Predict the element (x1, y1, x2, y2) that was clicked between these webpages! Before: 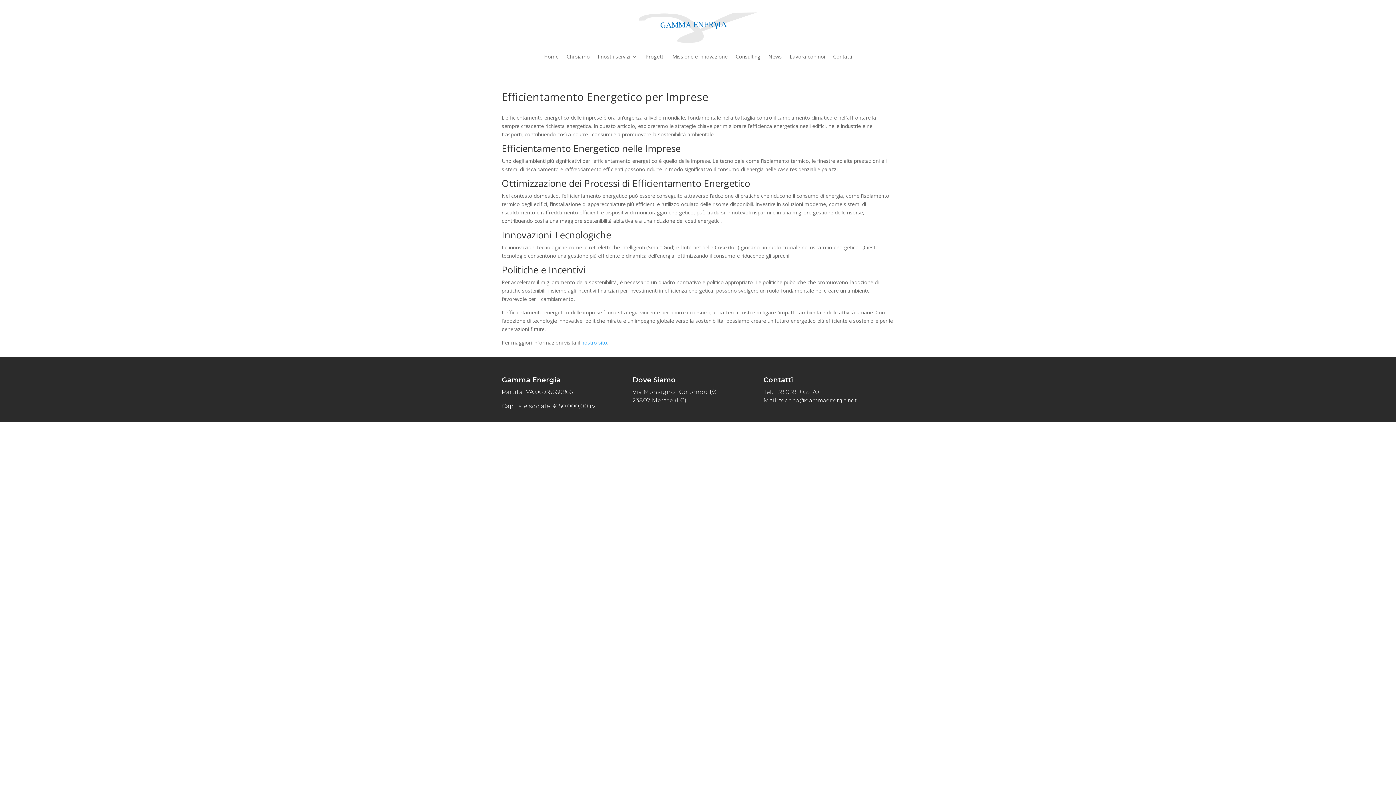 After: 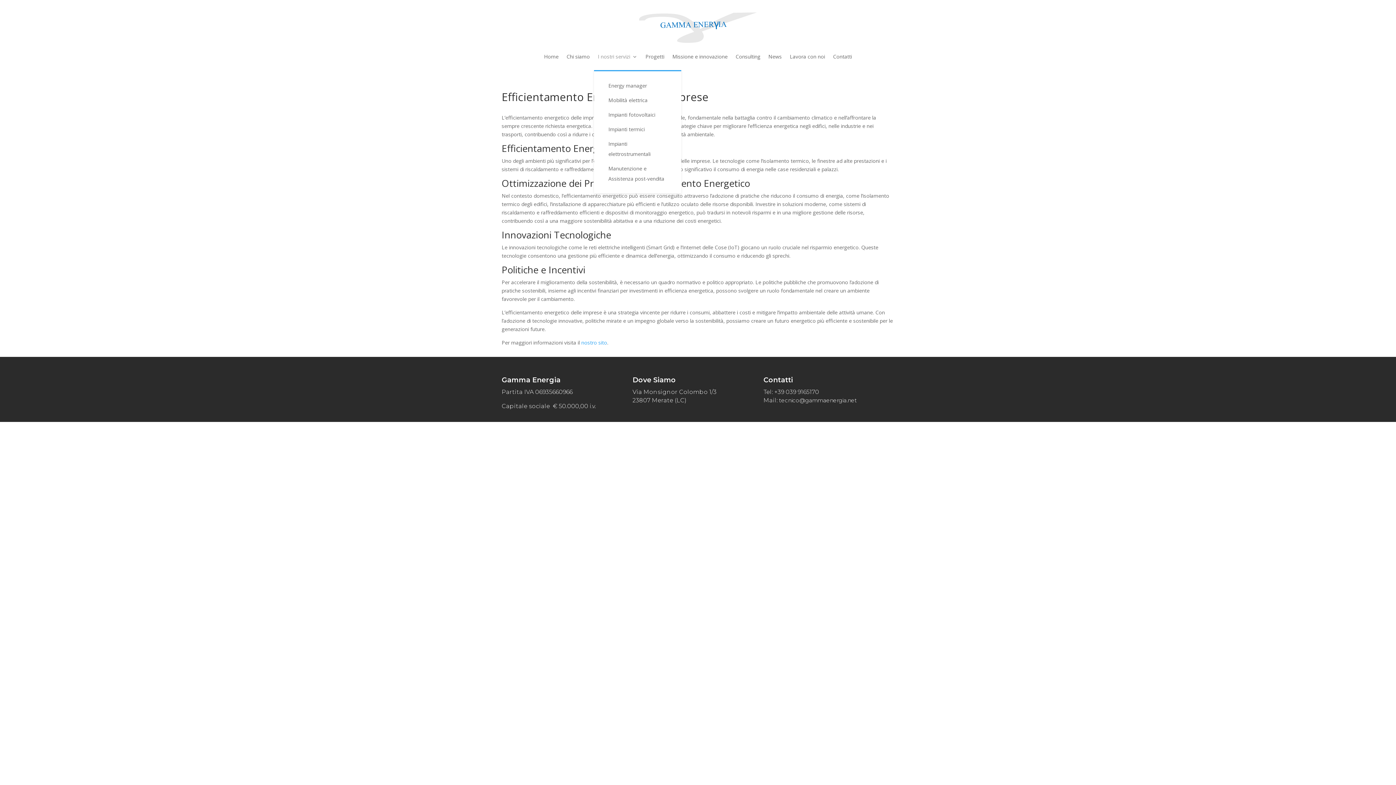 Action: label: I nostri servizi bbox: (598, 42, 637, 70)